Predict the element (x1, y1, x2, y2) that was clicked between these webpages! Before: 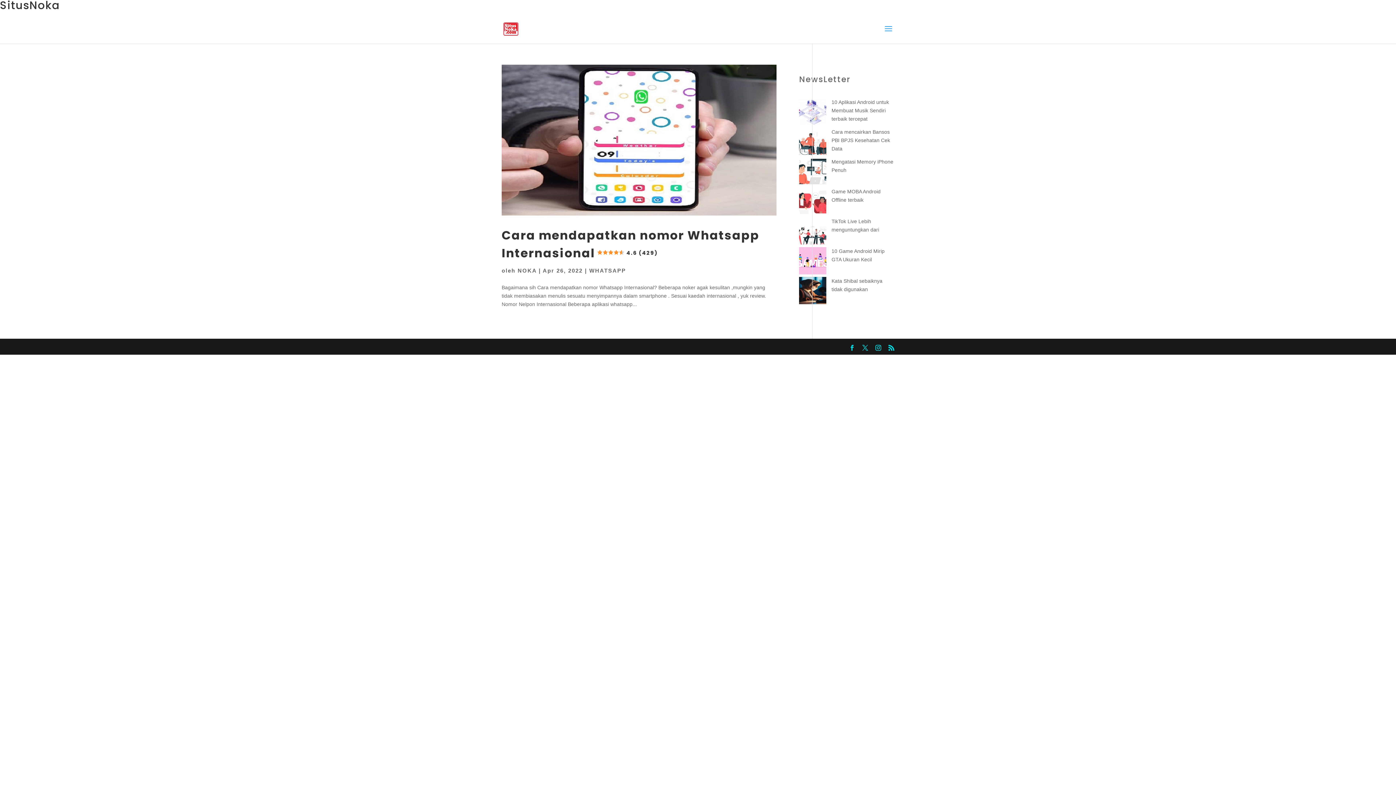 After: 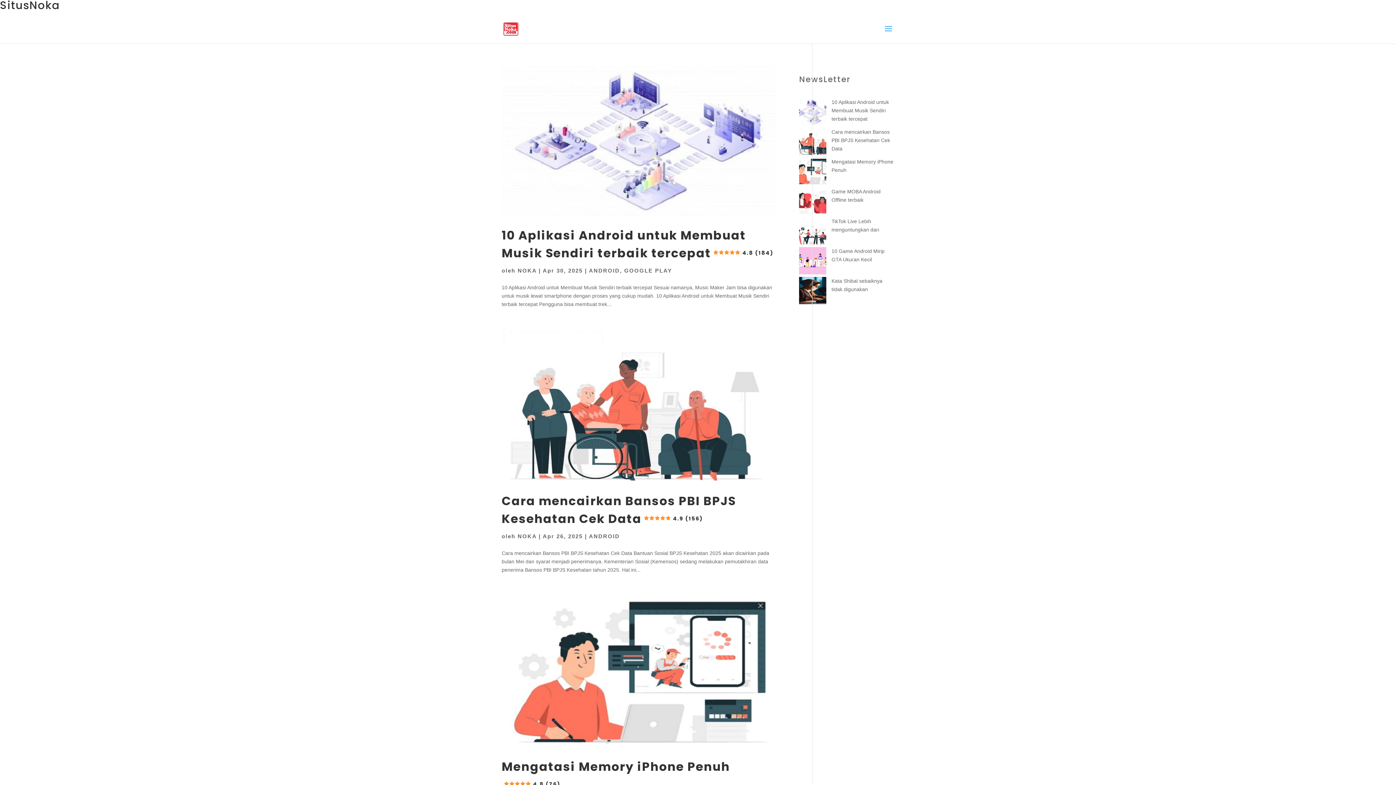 Action: label: NOKA bbox: (517, 267, 536, 273)